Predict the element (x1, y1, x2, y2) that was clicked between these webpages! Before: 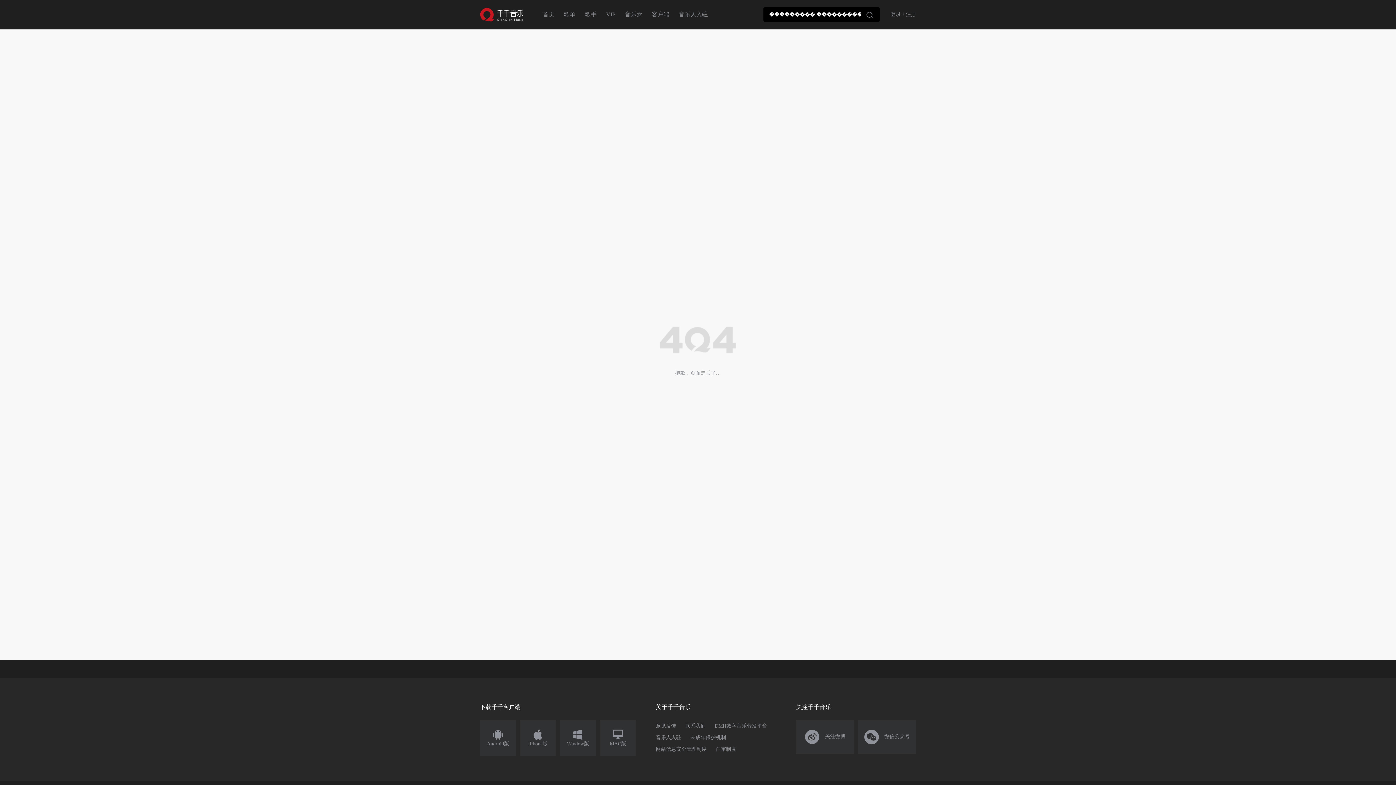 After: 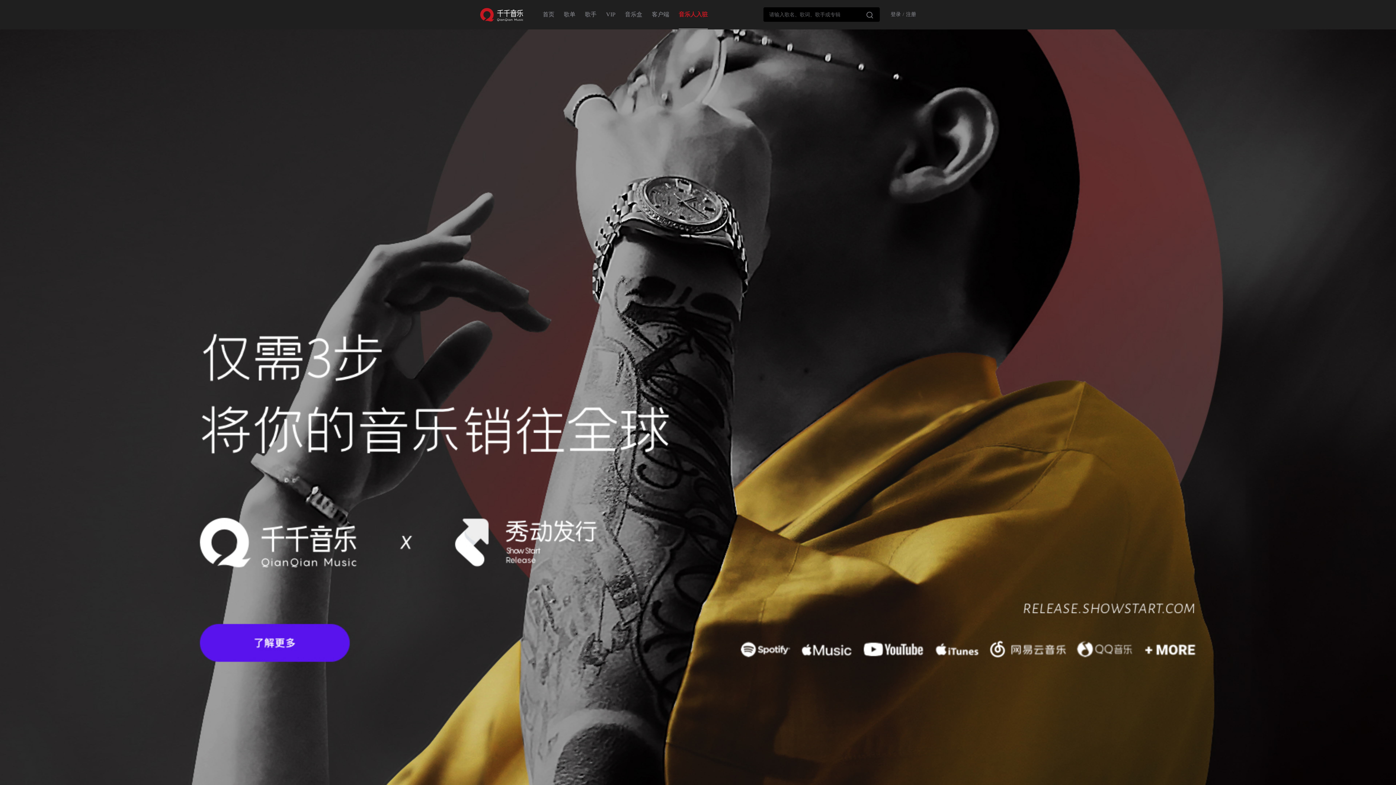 Action: label: 音乐人入驻 bbox: (678, 0, 708, 29)